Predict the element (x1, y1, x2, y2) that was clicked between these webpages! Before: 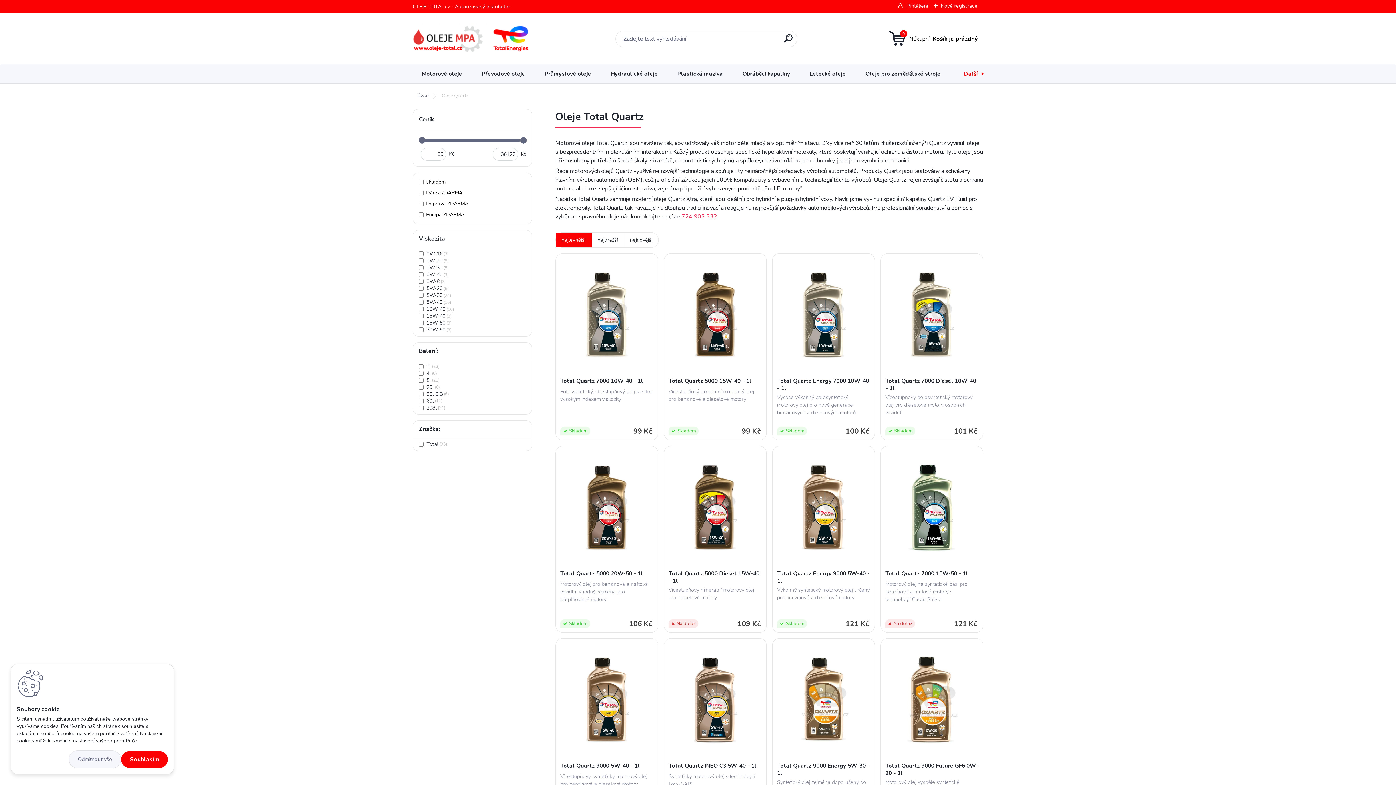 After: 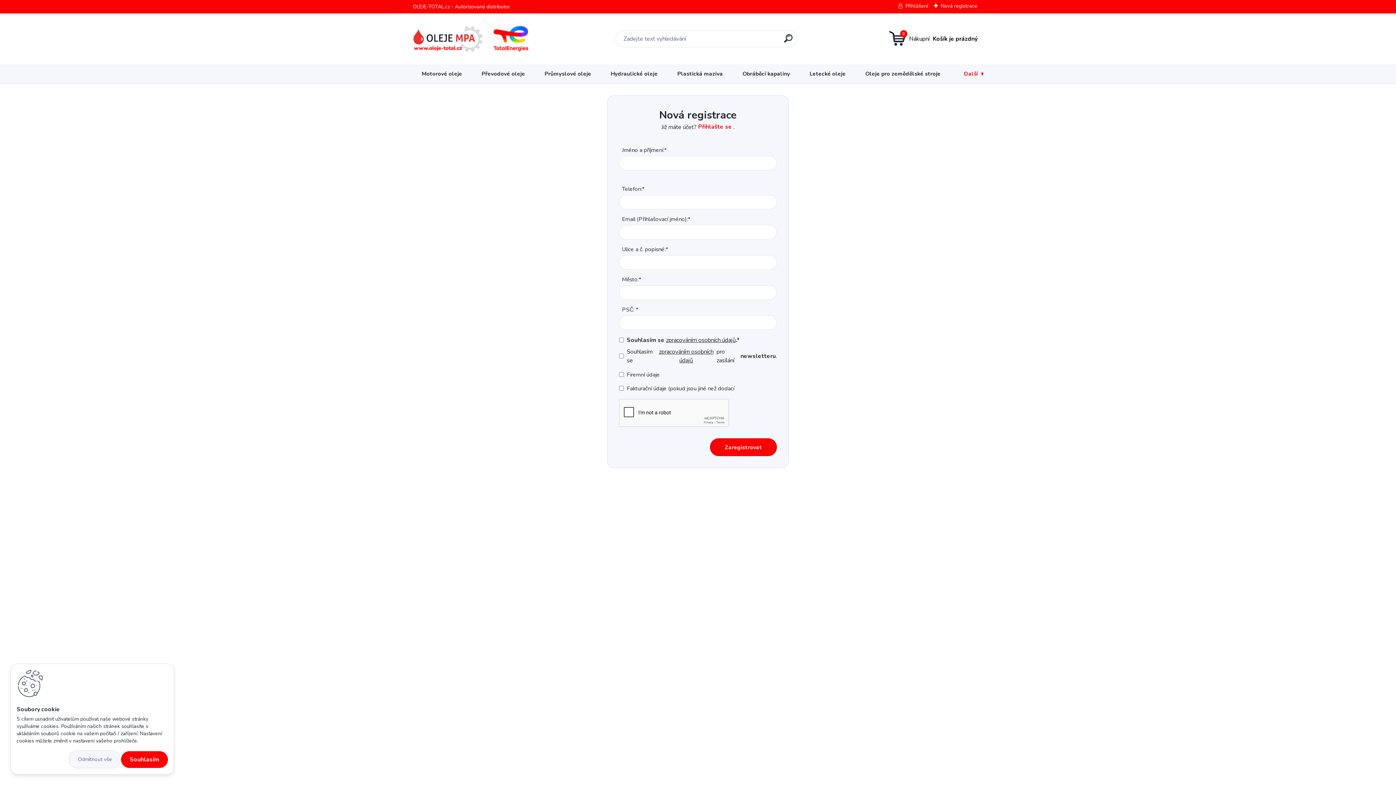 Action: label: Nová registrace bbox: (934, 2, 977, 9)